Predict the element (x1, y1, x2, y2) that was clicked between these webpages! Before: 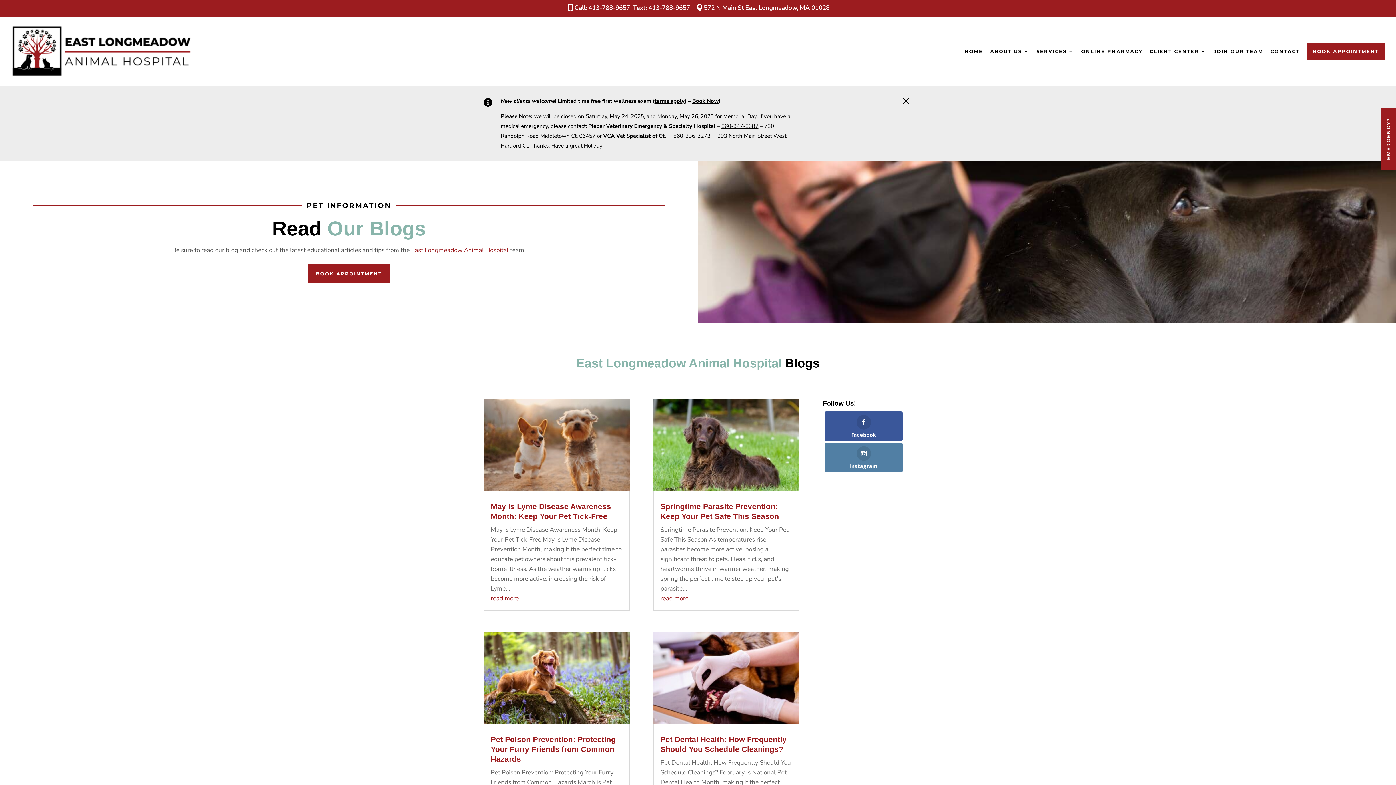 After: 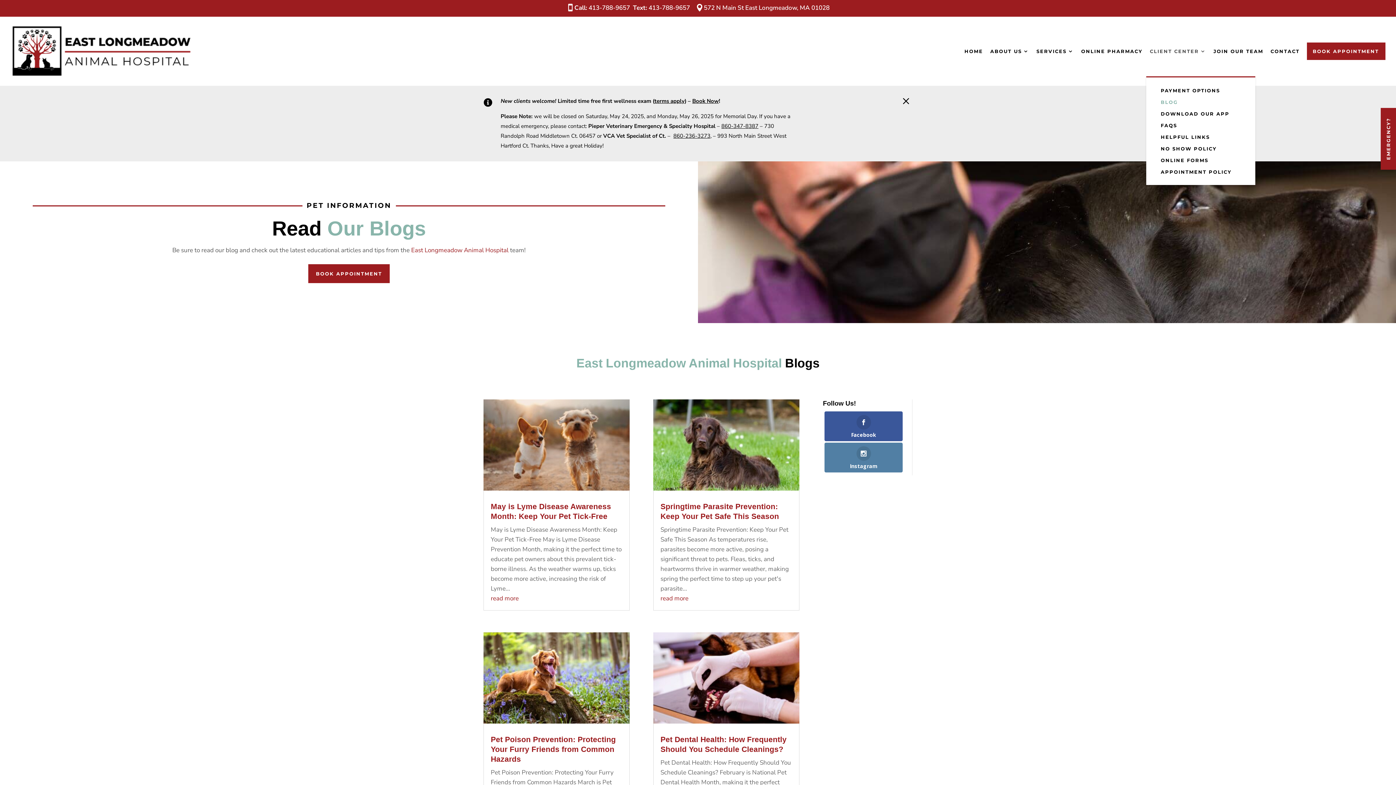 Action: label: CLIENT CENTER bbox: (1150, 37, 1206, 65)